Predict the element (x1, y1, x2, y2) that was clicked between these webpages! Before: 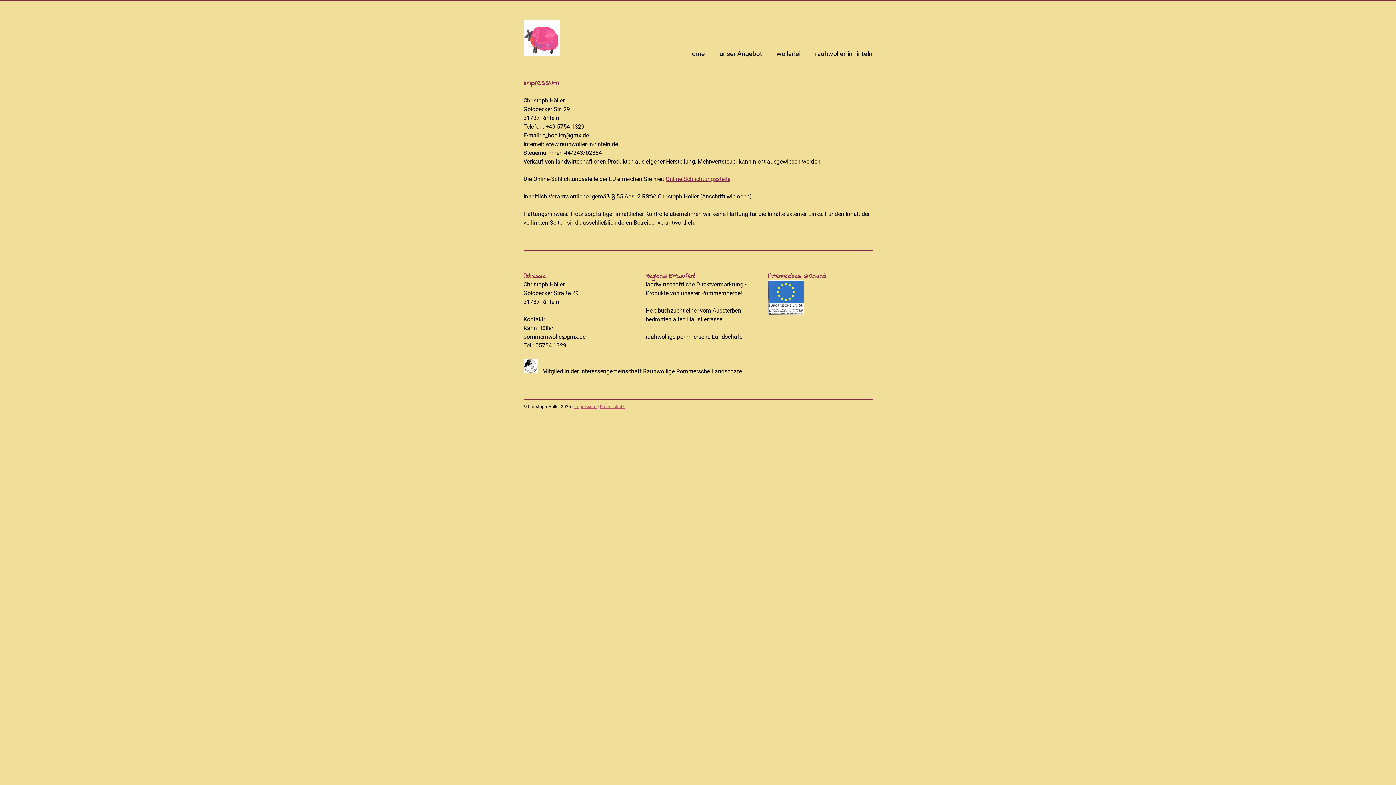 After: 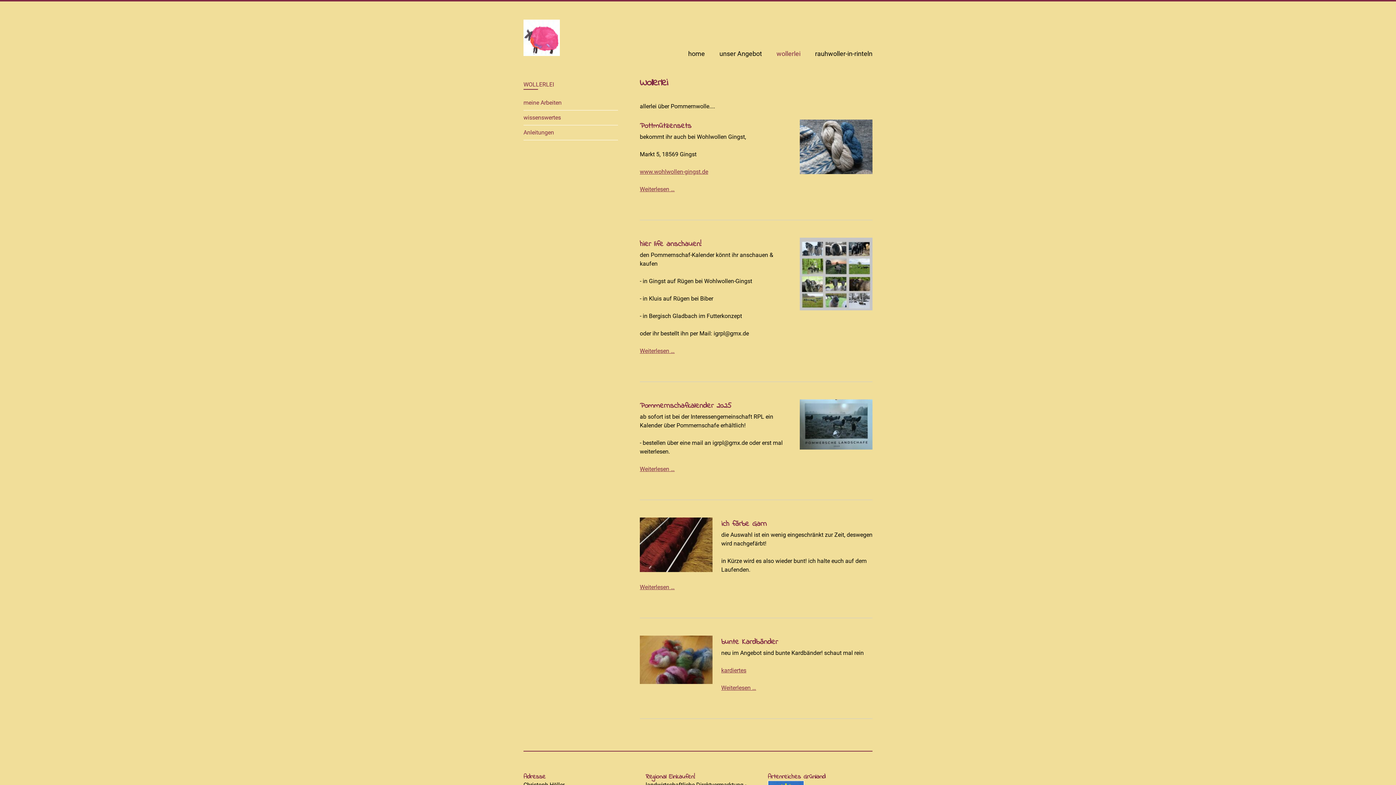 Action: label: wollerlei bbox: (776, 48, 800, 58)